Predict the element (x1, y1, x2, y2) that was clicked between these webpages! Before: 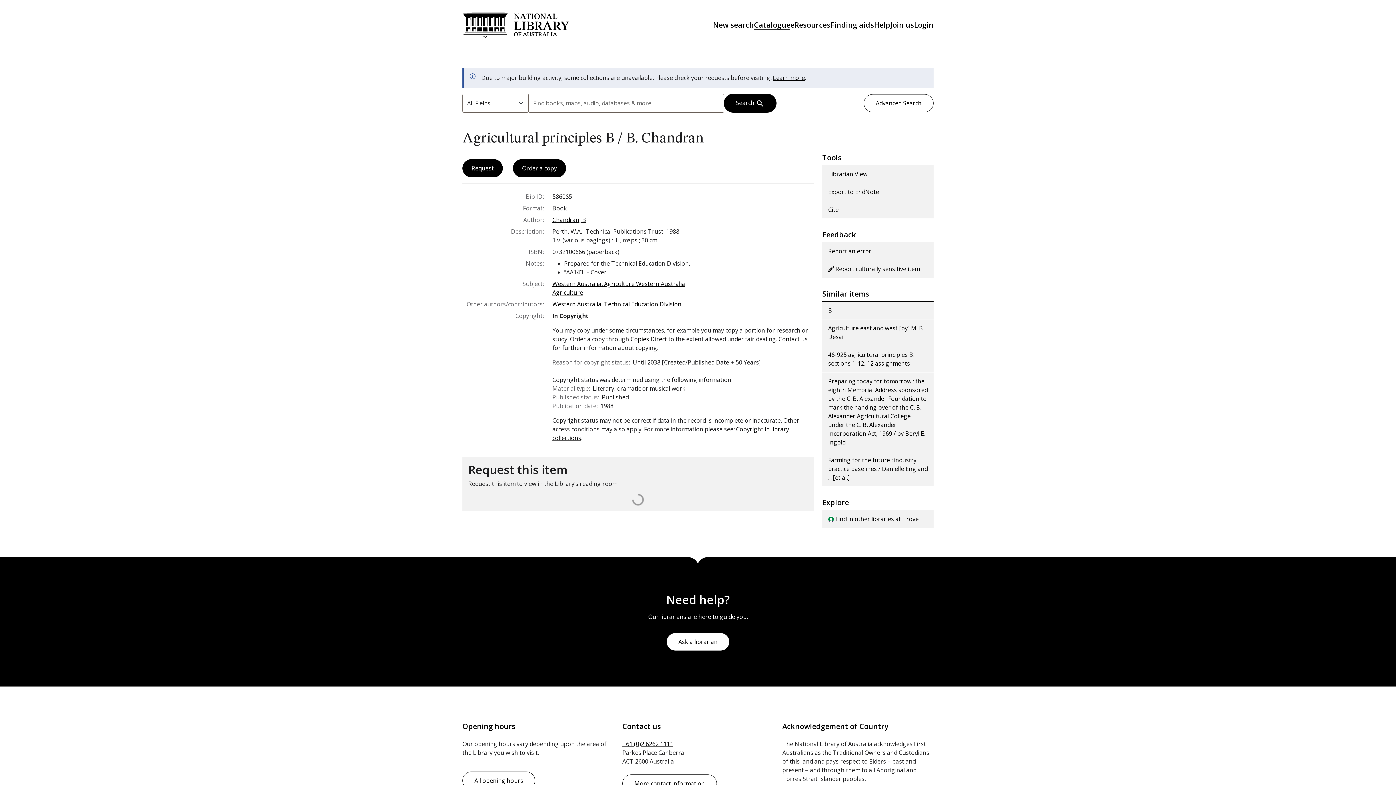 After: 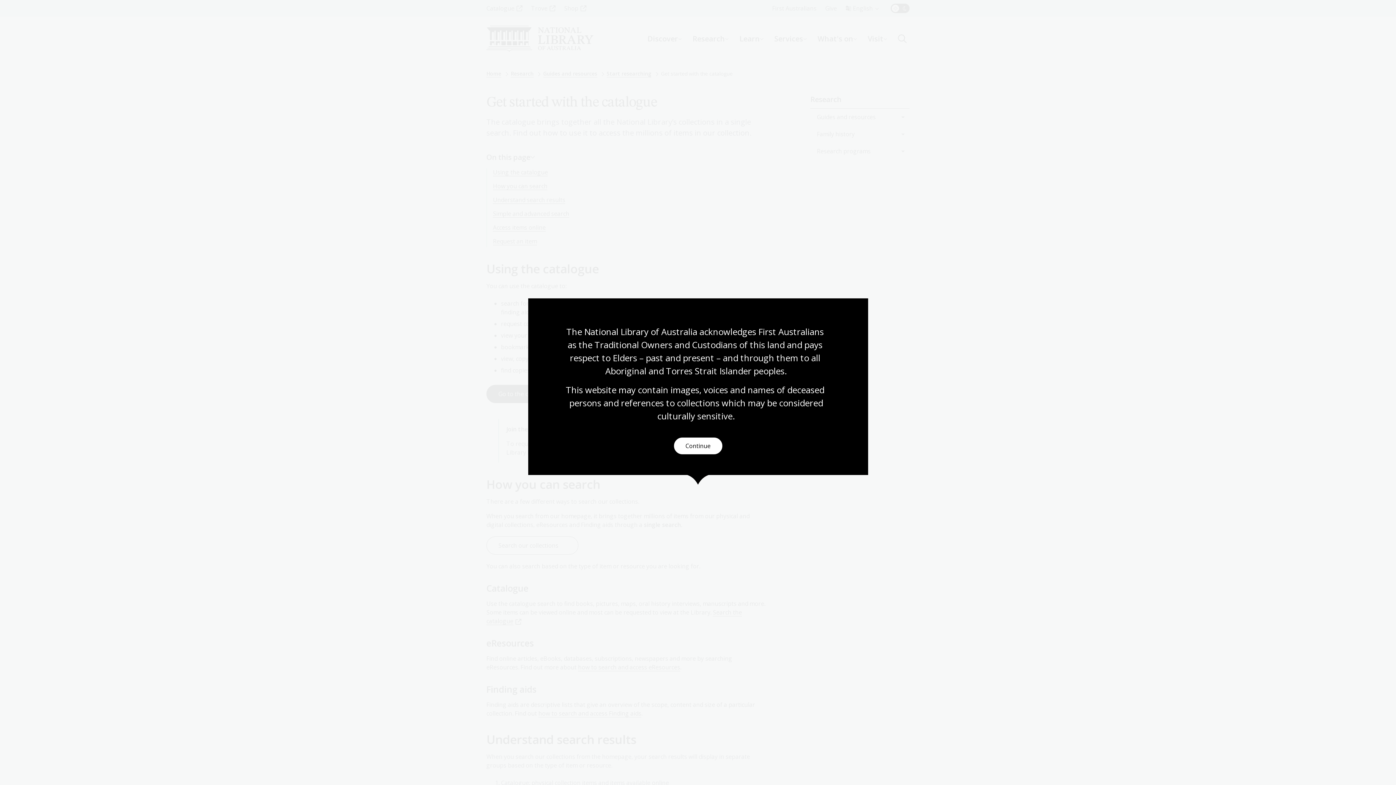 Action: bbox: (874, 20, 890, 29) label: Help